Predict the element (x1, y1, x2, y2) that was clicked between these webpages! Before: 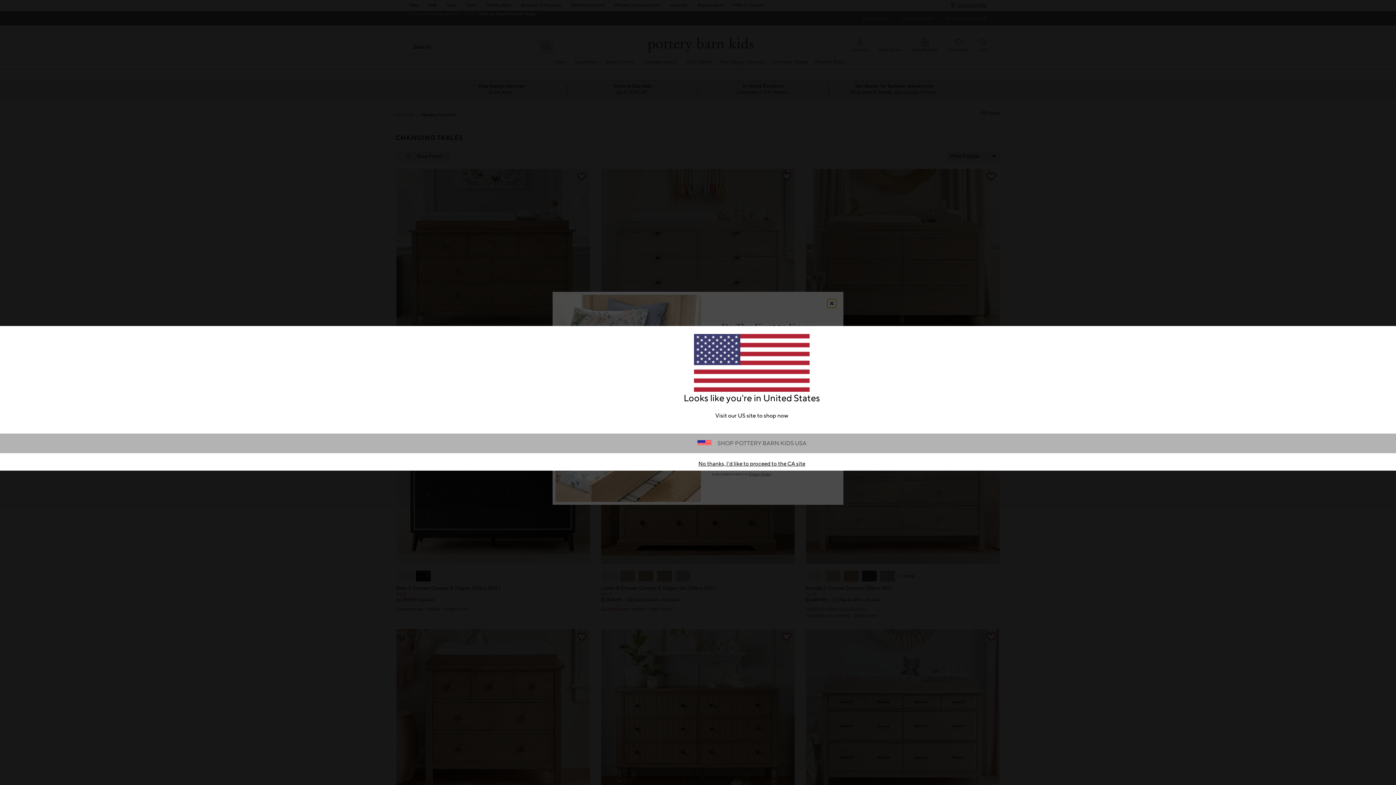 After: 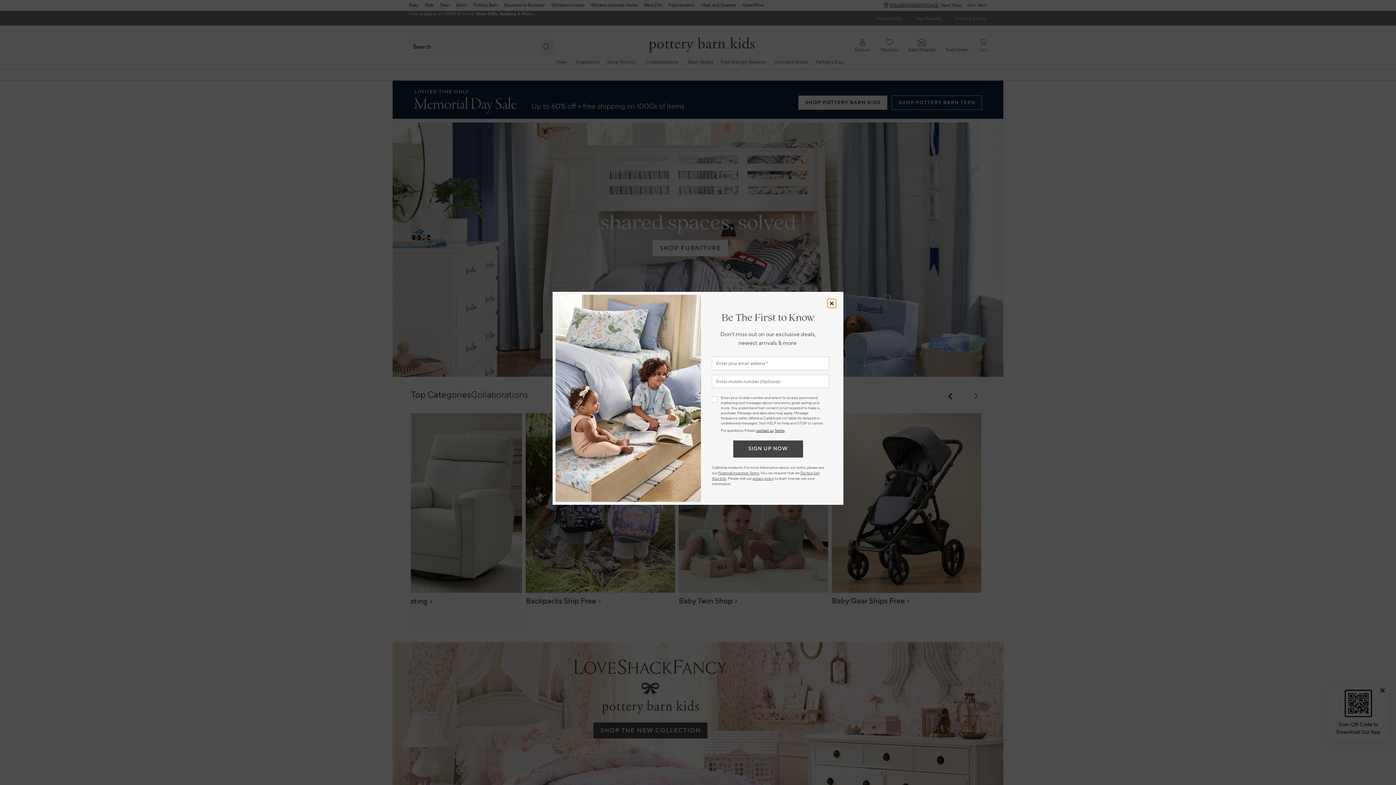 Action: label: SHOP POTTERY BARN KIDS USA bbox: (711, 440, 806, 447)